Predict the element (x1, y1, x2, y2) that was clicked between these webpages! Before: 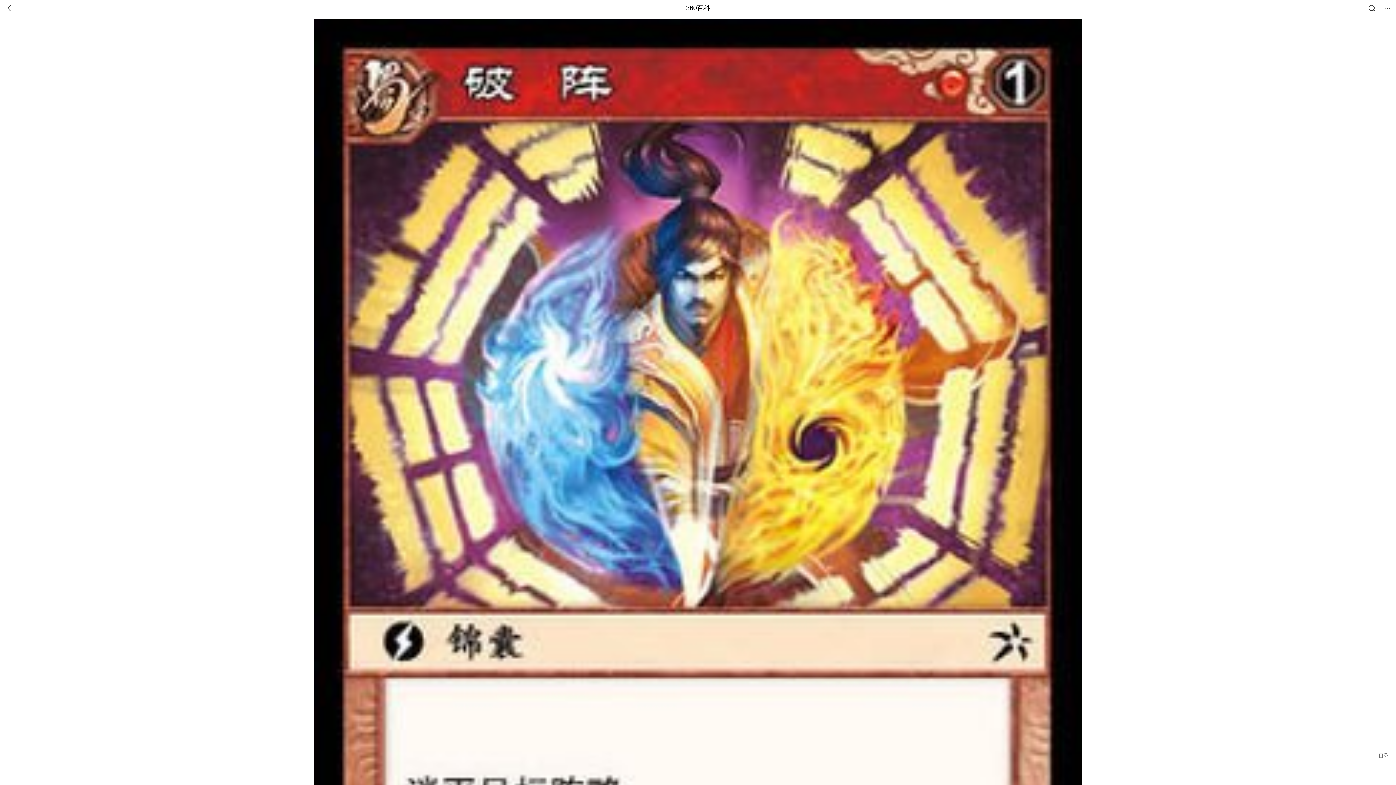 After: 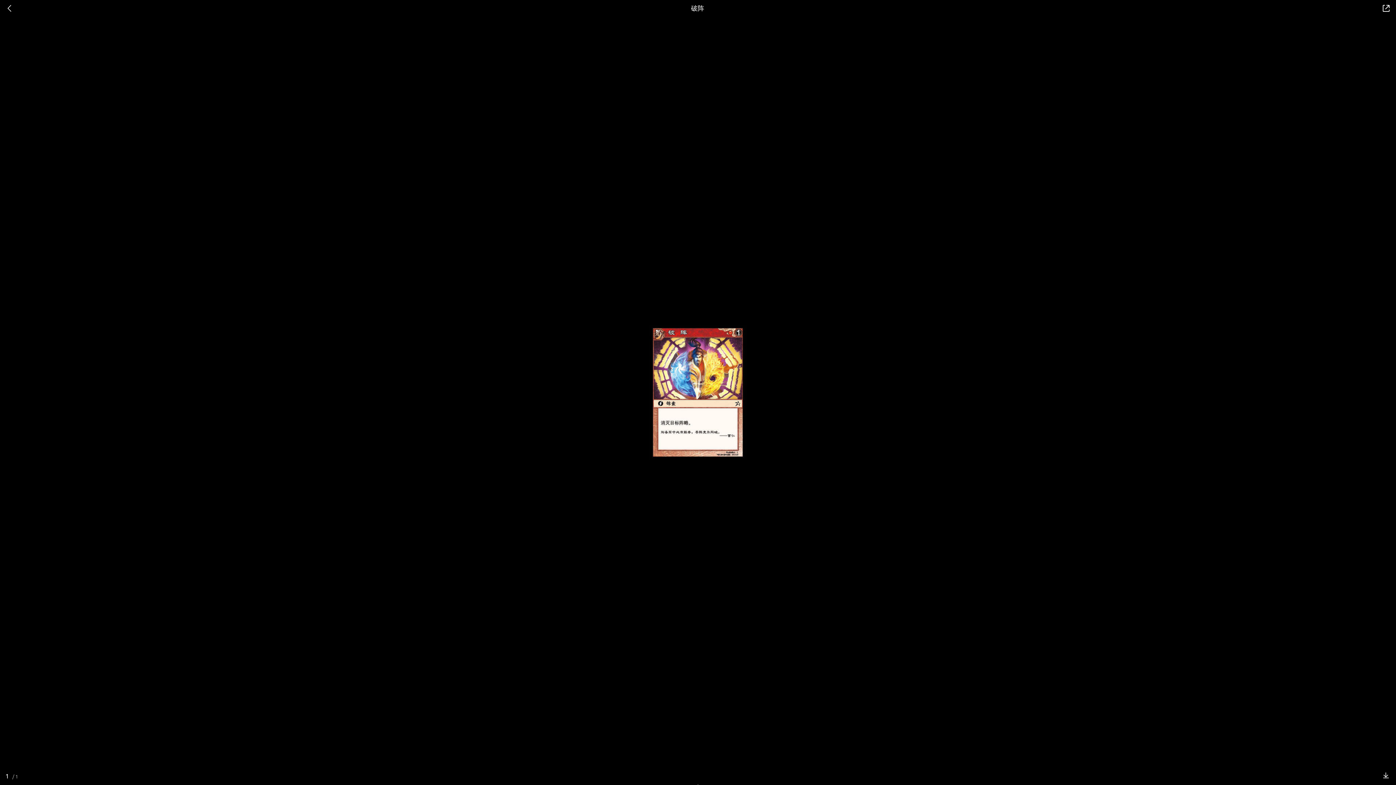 Action: bbox: (314, 550, 1082, 557)